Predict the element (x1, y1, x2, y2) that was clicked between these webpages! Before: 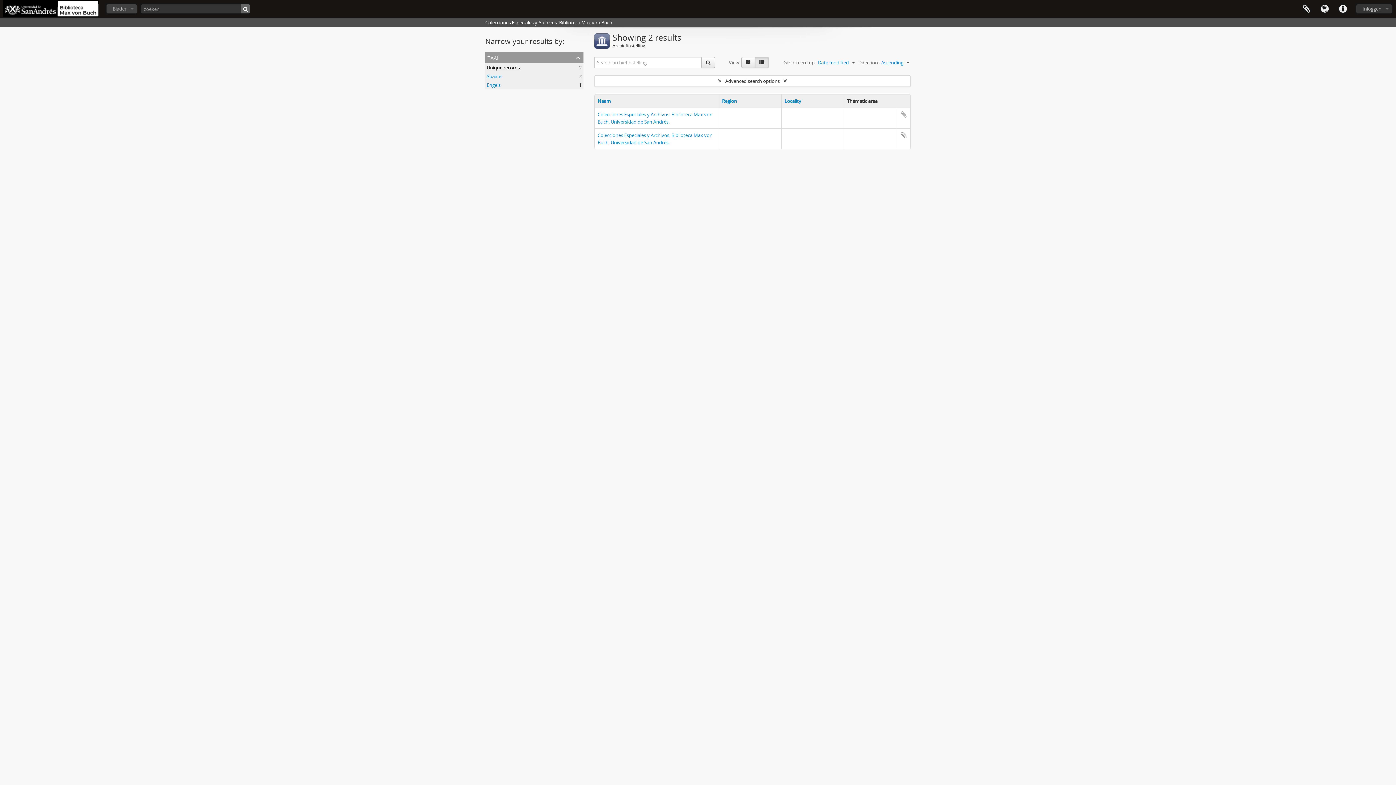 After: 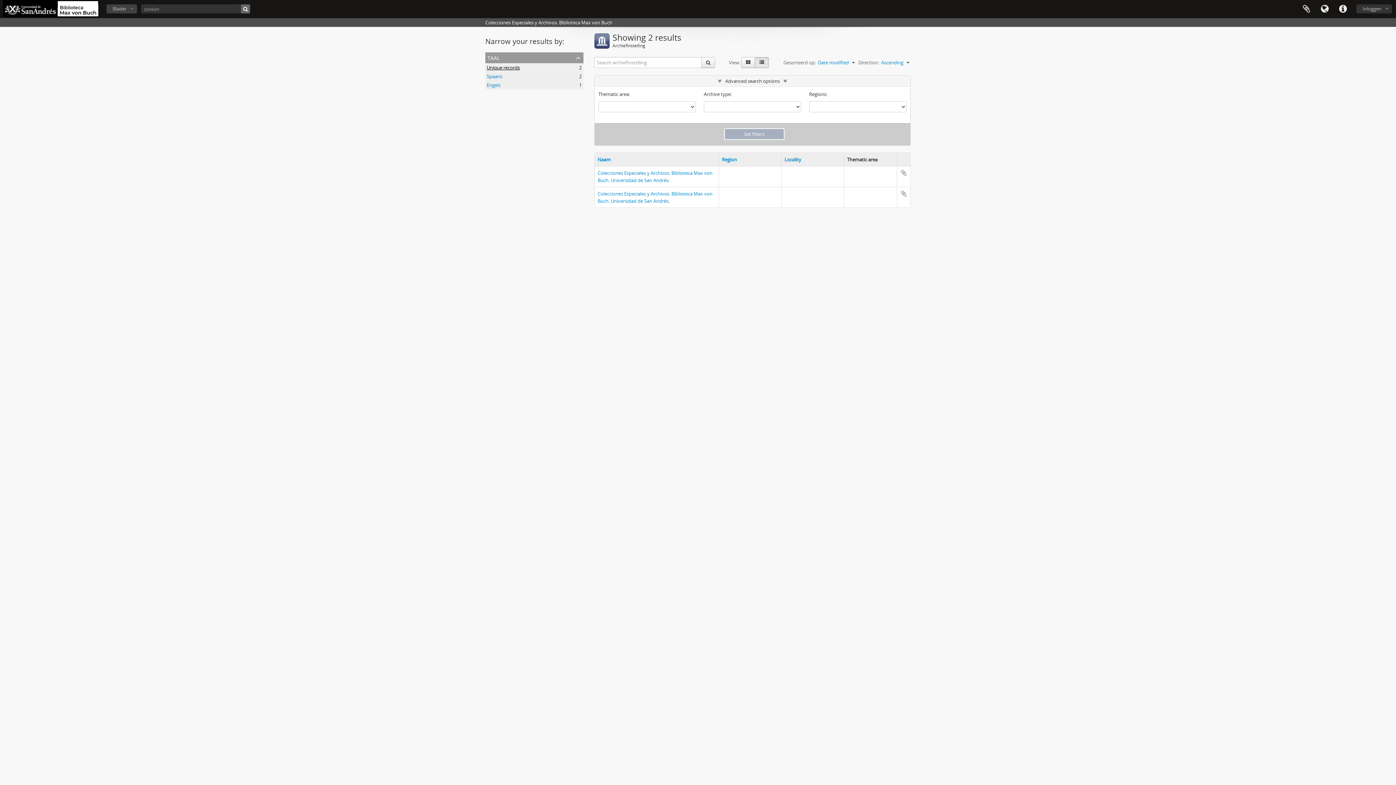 Action: label: Advanced search options bbox: (594, 75, 910, 86)